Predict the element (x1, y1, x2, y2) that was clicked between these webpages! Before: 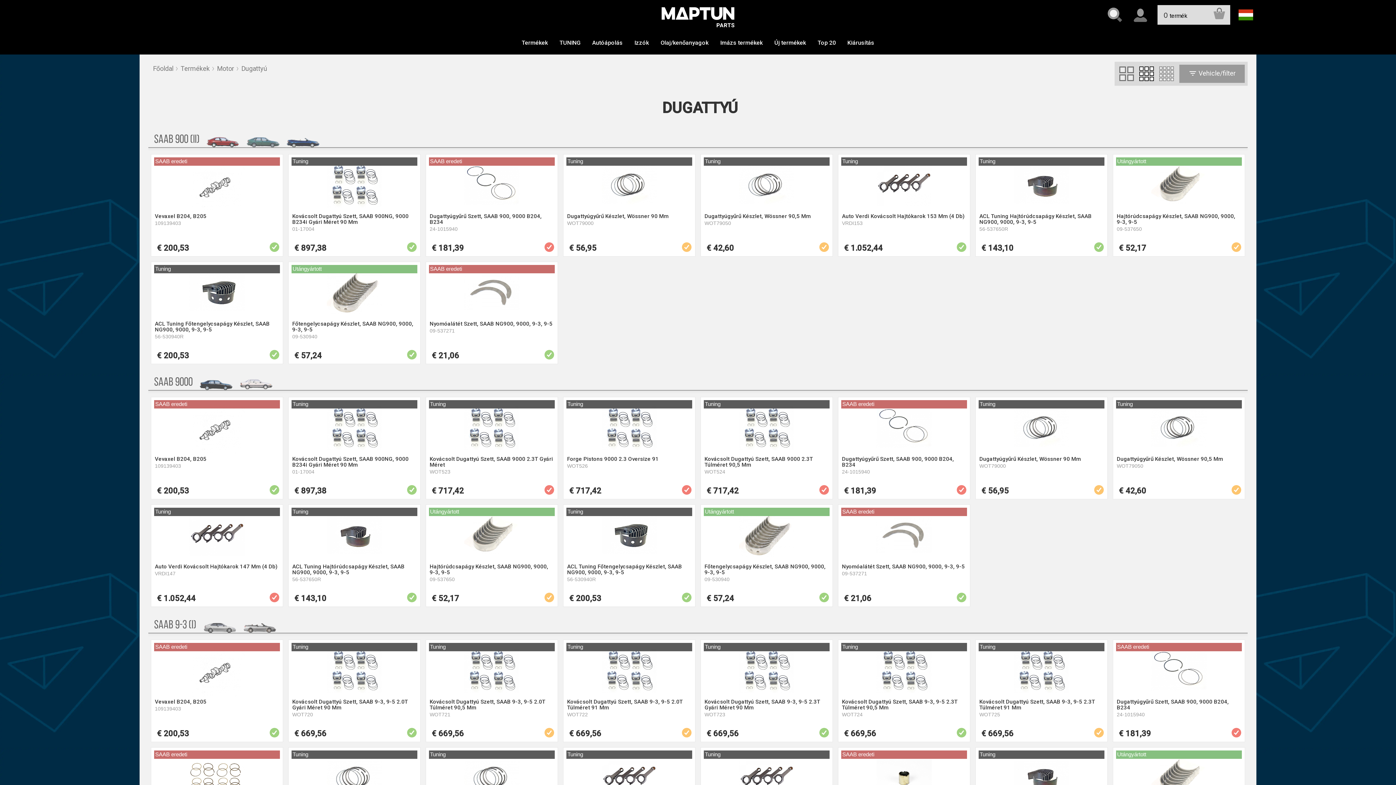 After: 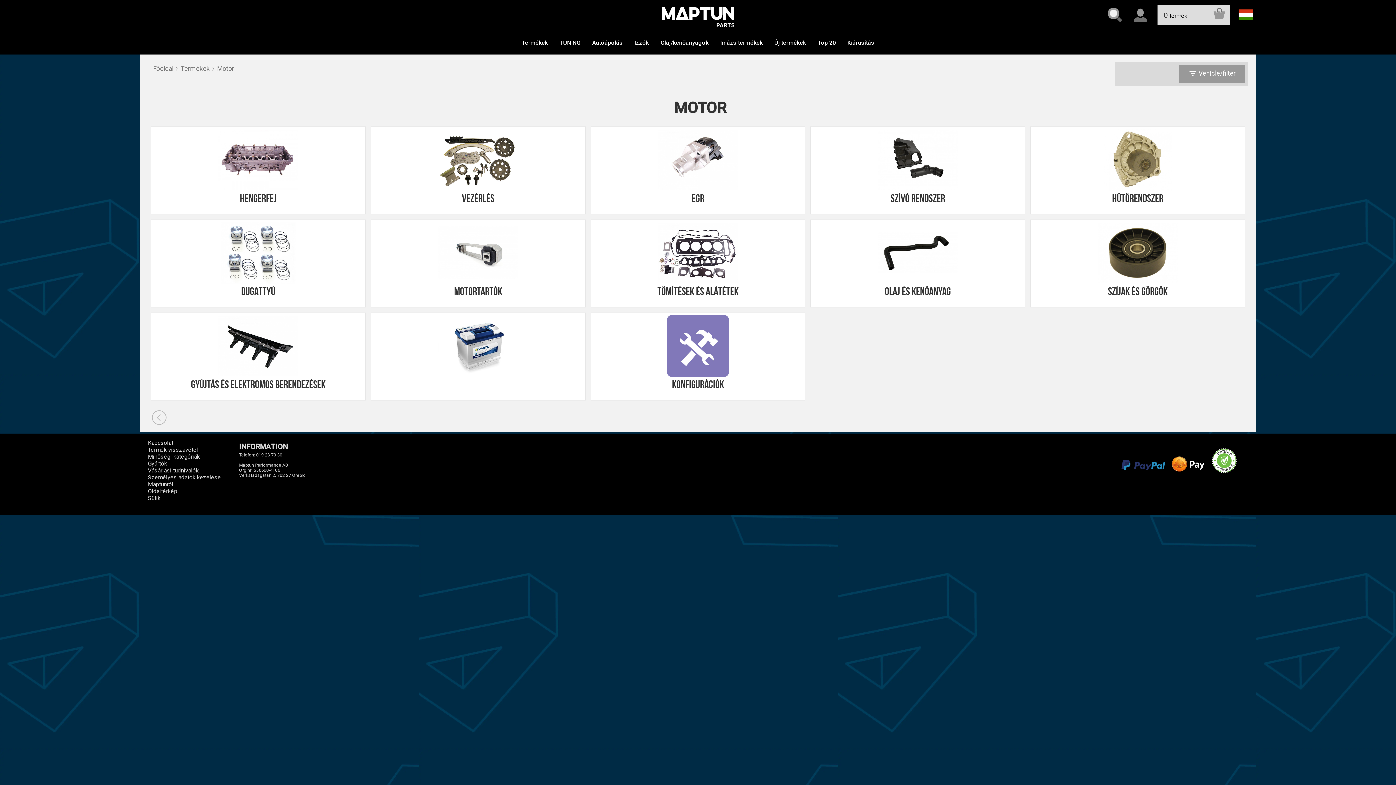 Action: label: Motor bbox: (217, 64, 234, 72)